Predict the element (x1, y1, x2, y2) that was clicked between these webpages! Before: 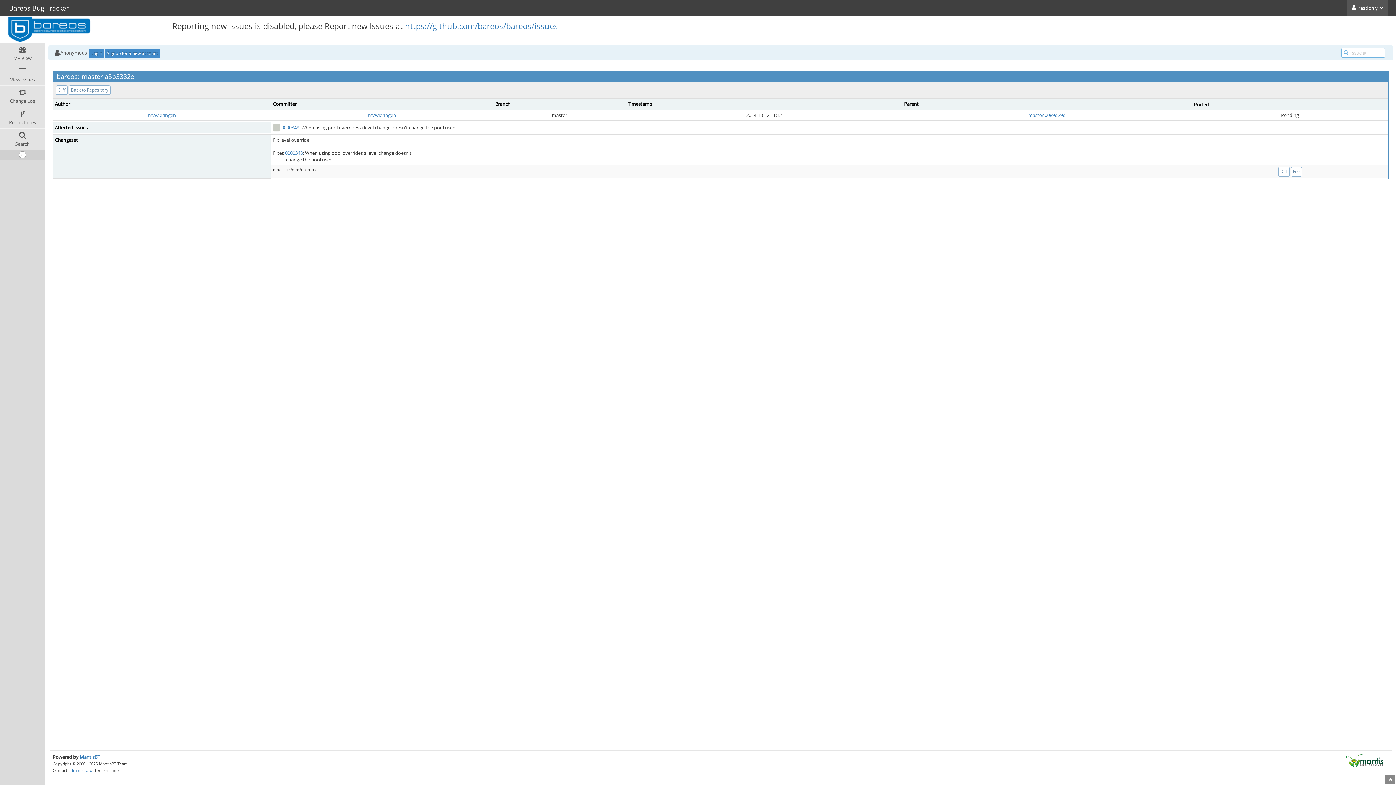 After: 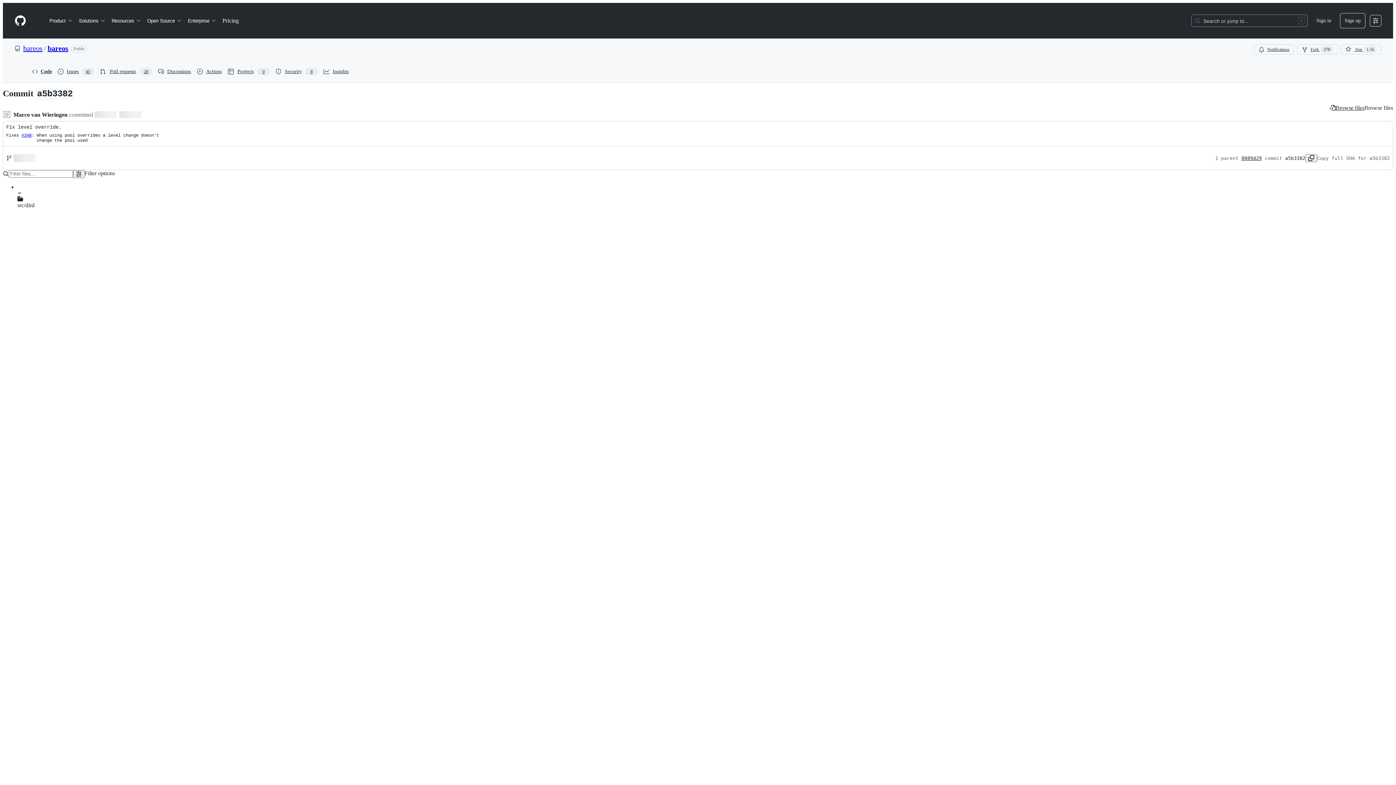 Action: bbox: (56, 85, 67, 95) label: Diff